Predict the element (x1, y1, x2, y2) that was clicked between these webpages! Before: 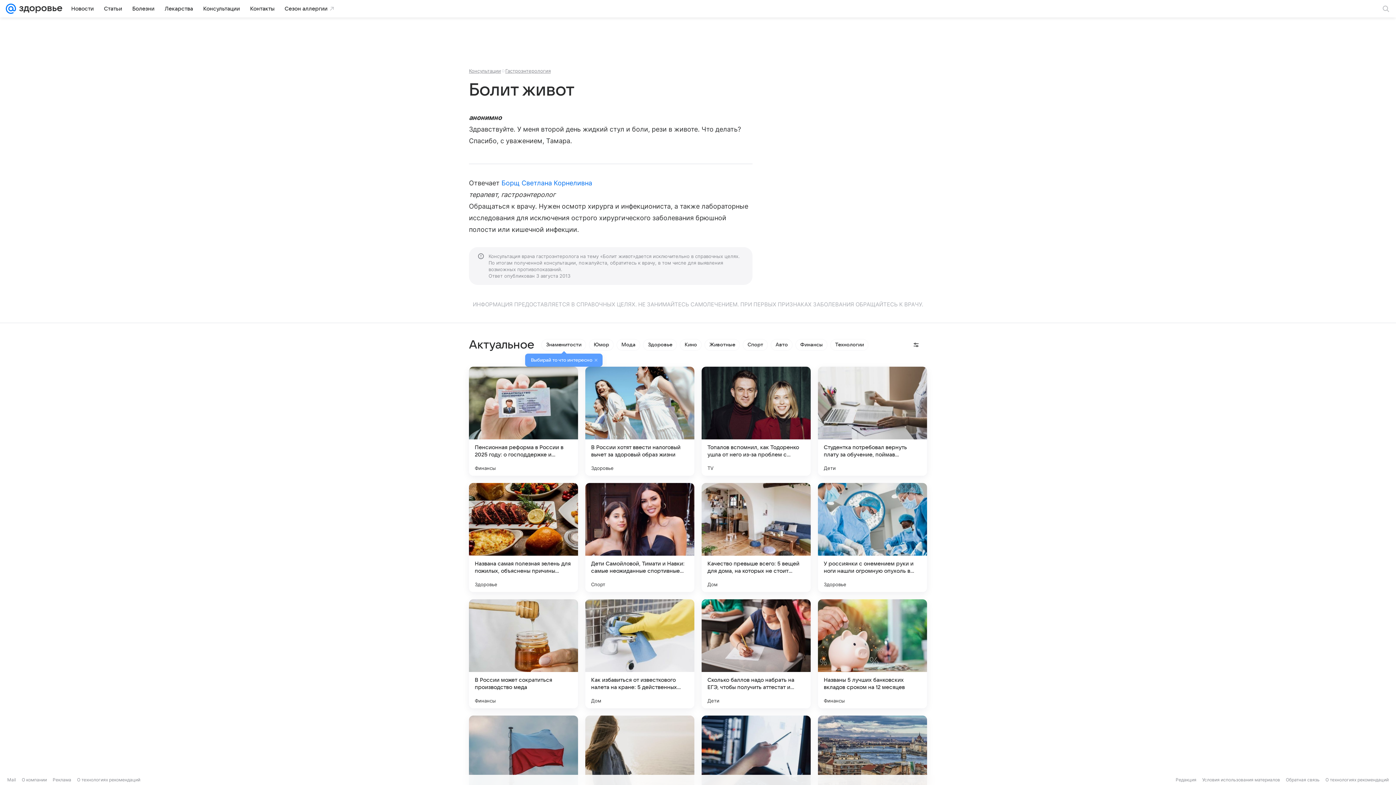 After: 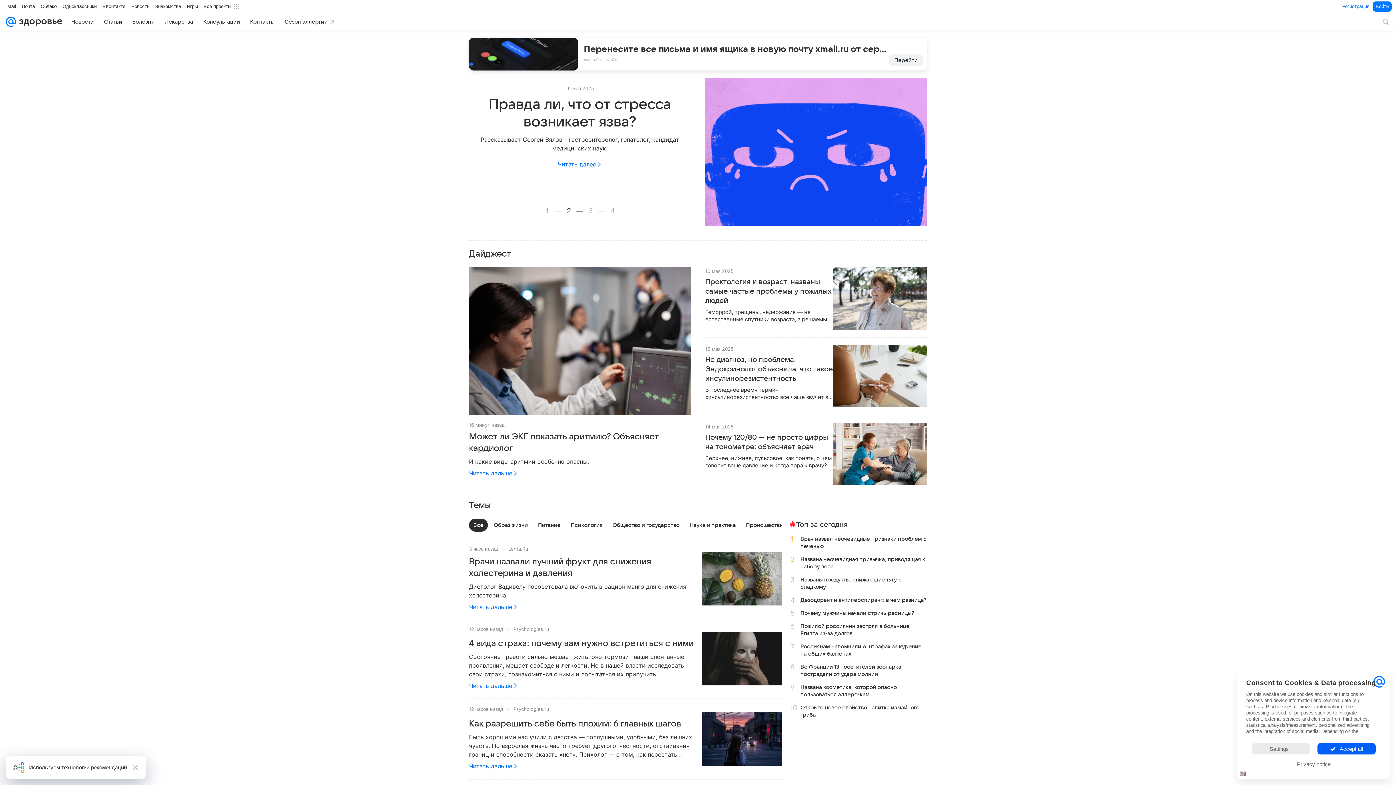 Action: bbox: (16, 0, 62, 17)